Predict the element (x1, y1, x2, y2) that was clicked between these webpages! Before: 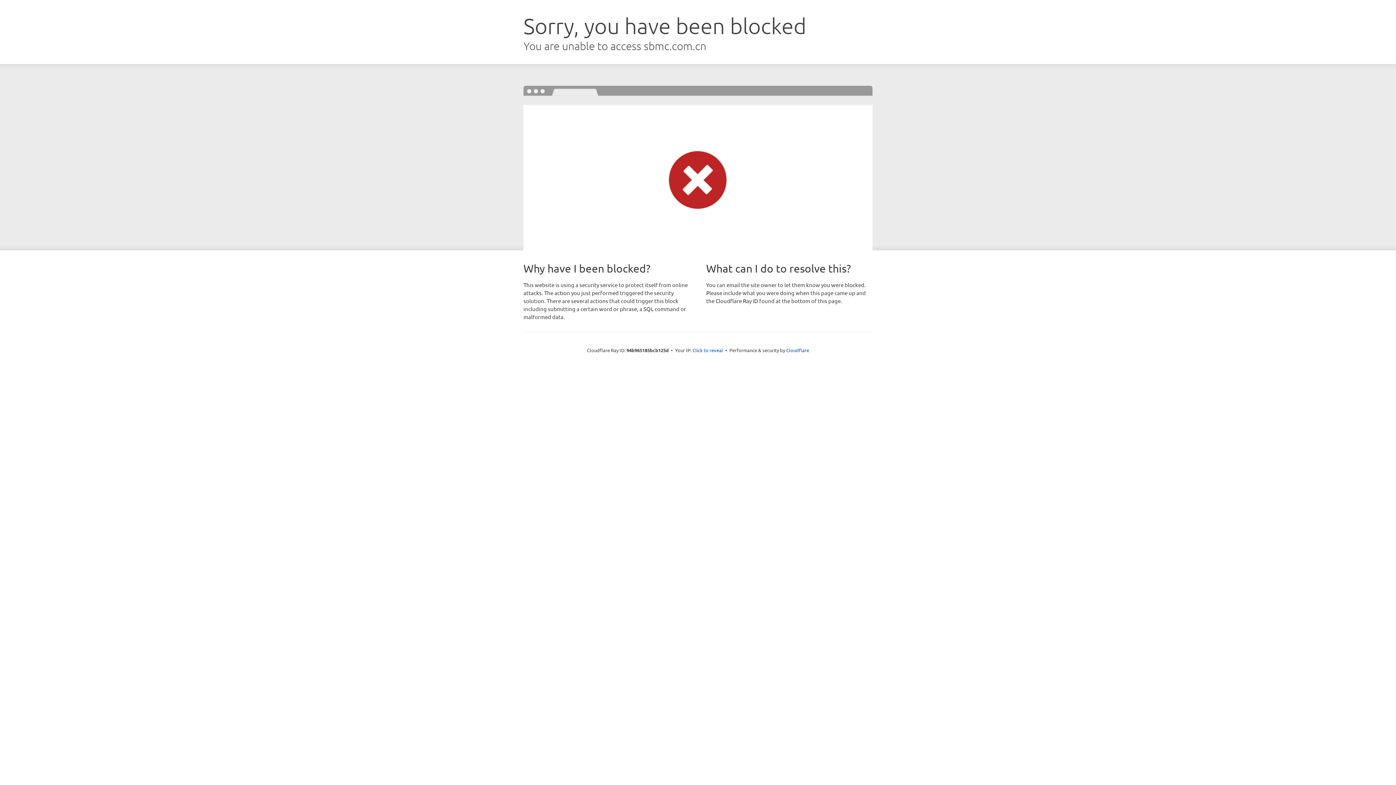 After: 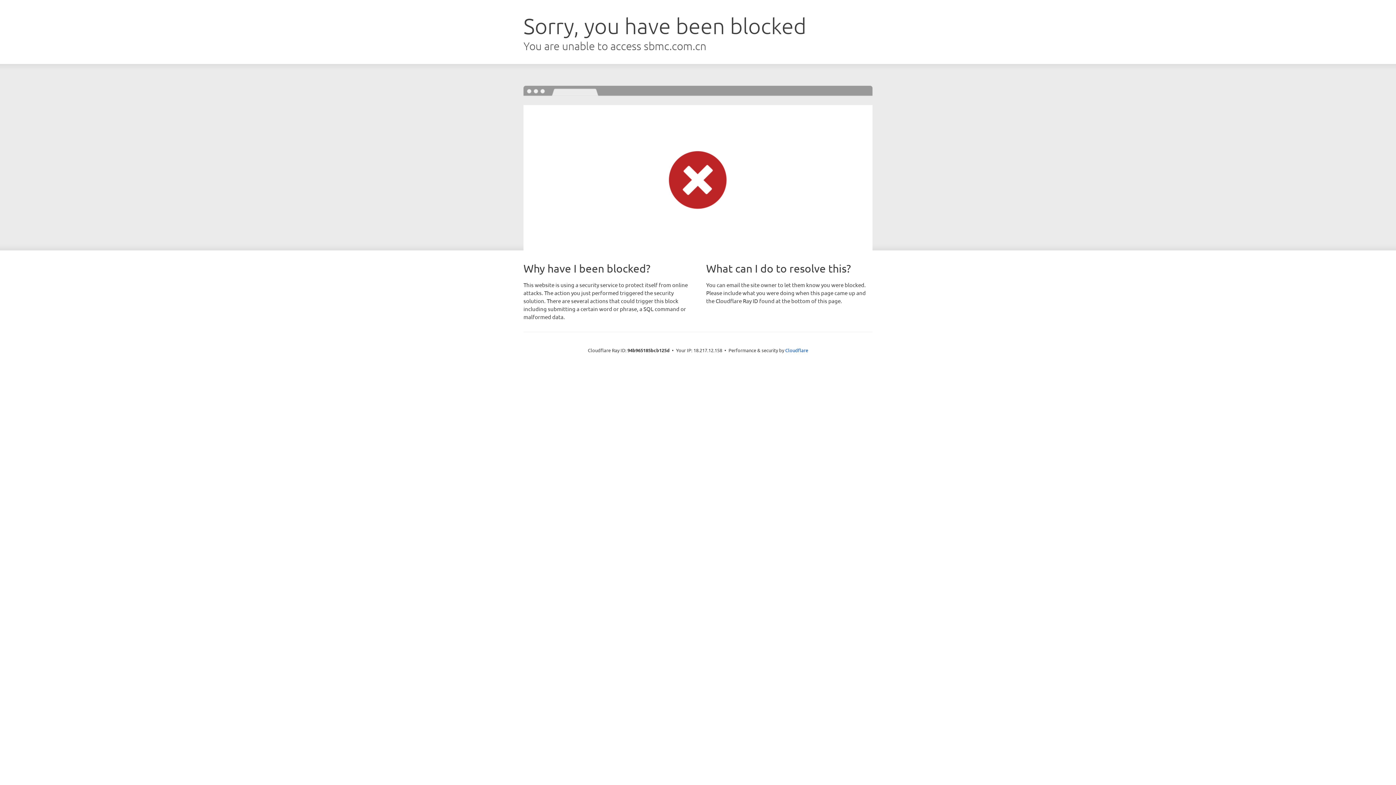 Action: bbox: (692, 346, 723, 353) label: Click to reveal